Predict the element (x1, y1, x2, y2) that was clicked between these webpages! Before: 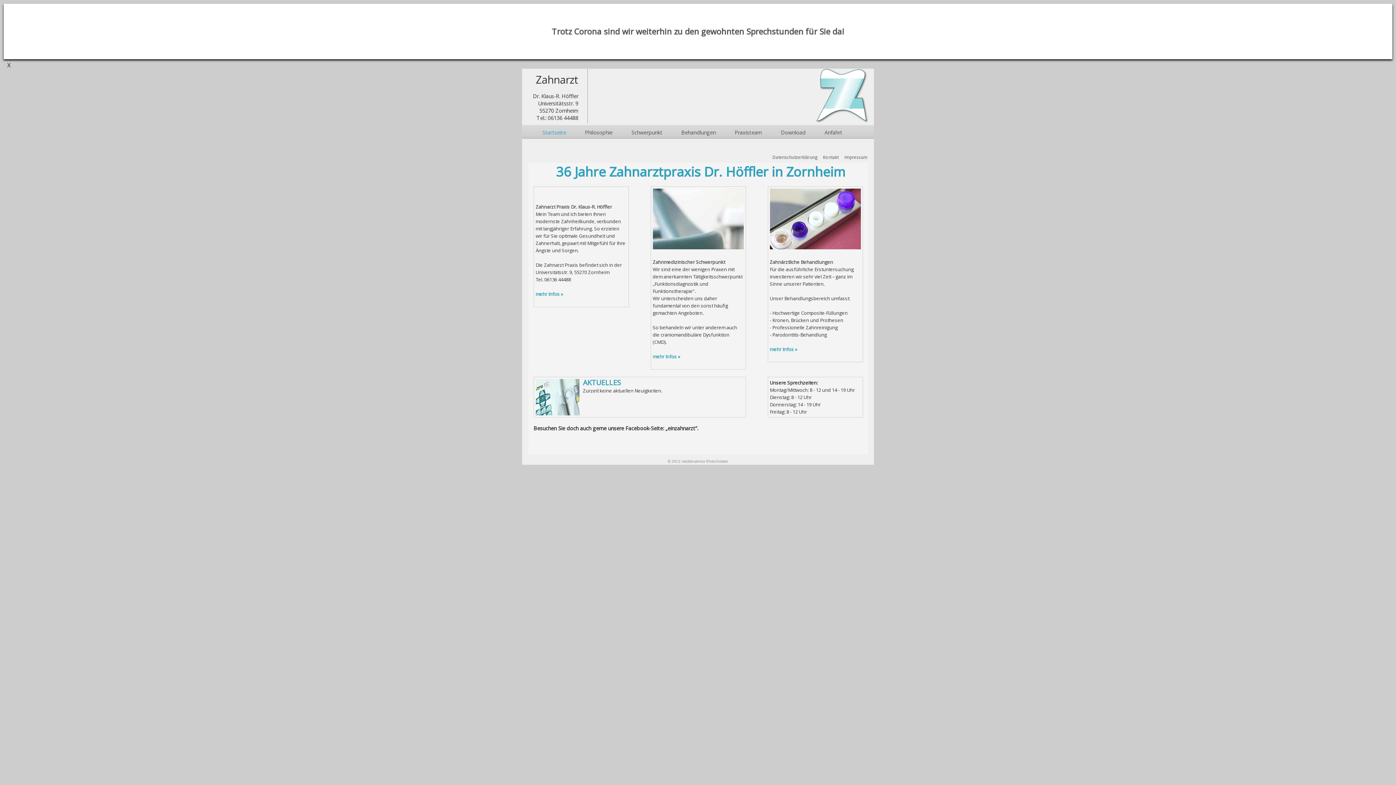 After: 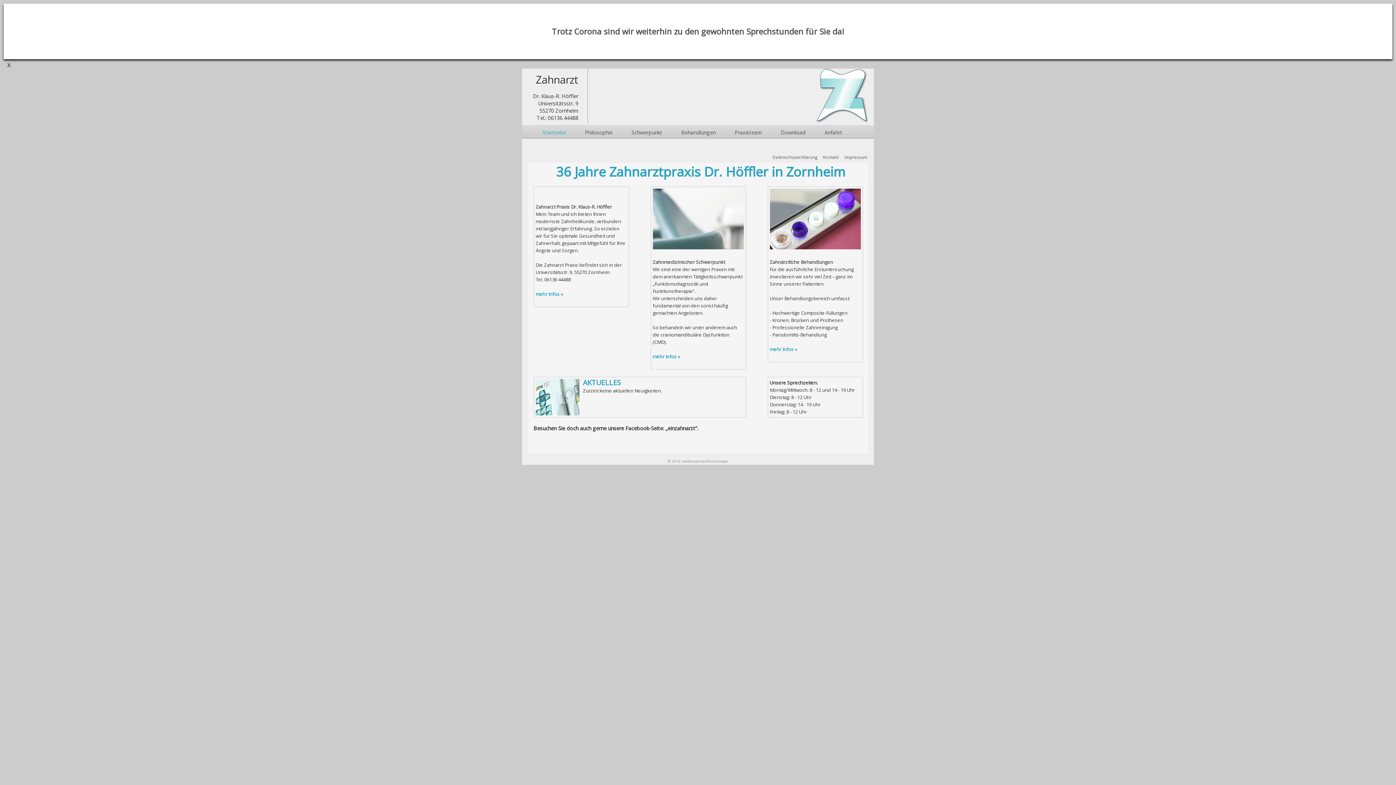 Action: bbox: (538, 125, 570, 140) label: Startseite